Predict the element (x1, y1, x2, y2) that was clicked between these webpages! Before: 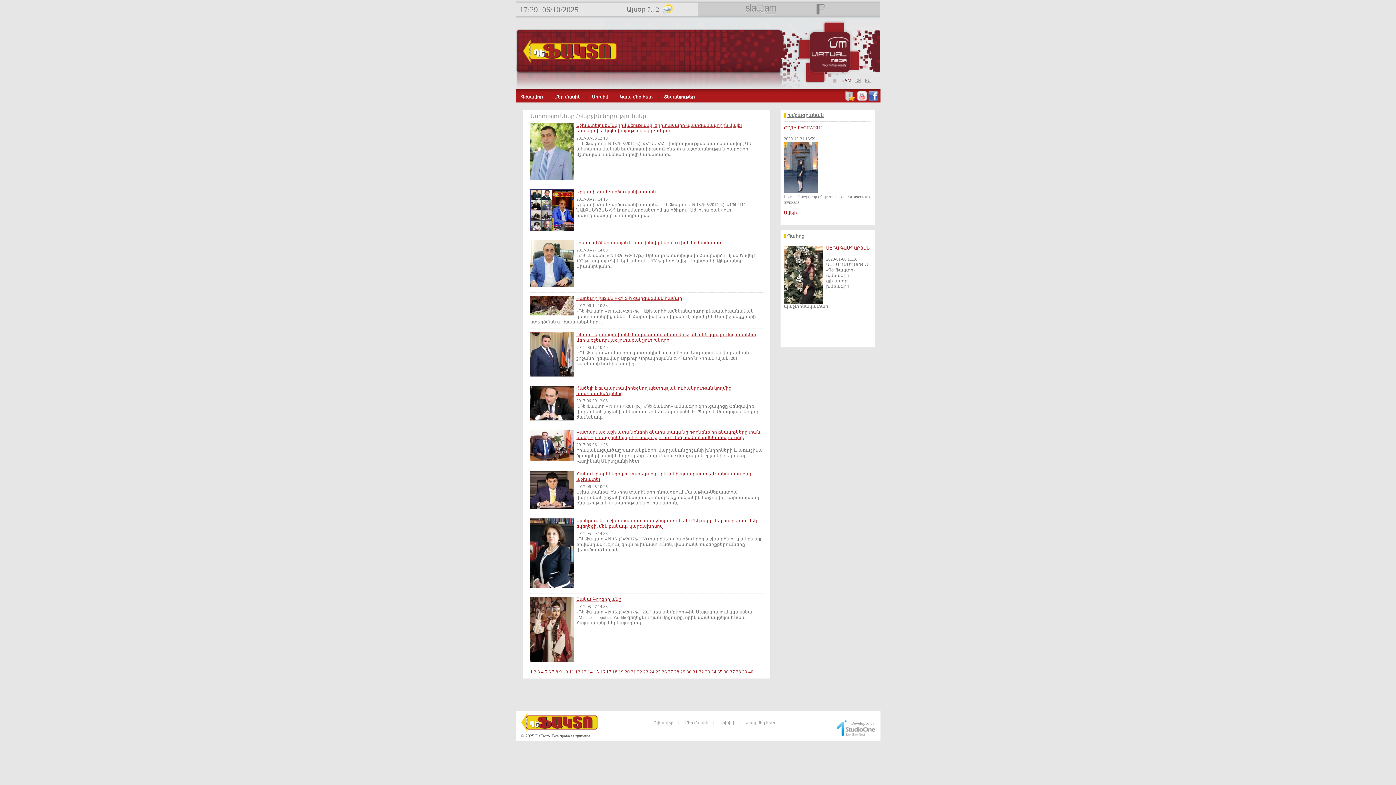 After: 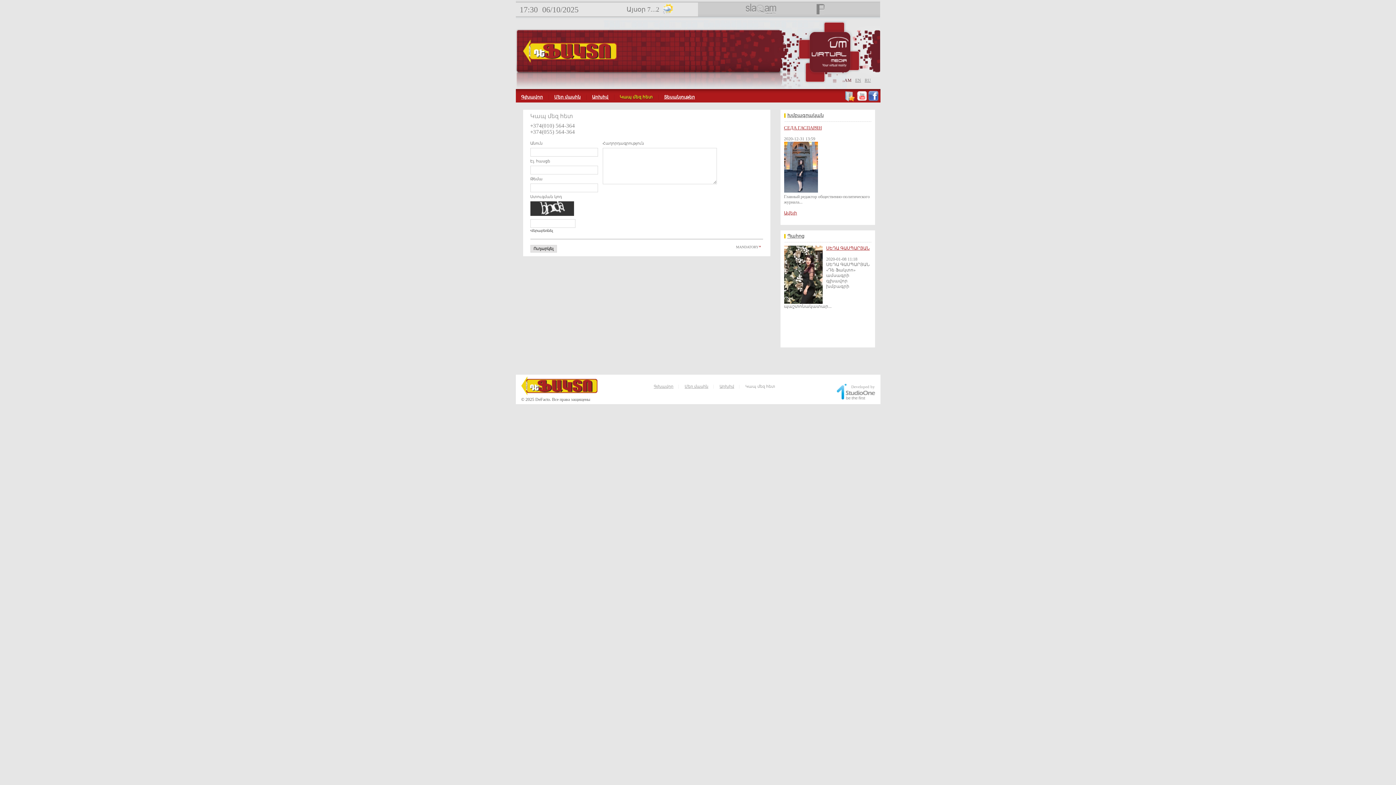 Action: bbox: (745, 721, 775, 725) label: Կապ մեզ հետ